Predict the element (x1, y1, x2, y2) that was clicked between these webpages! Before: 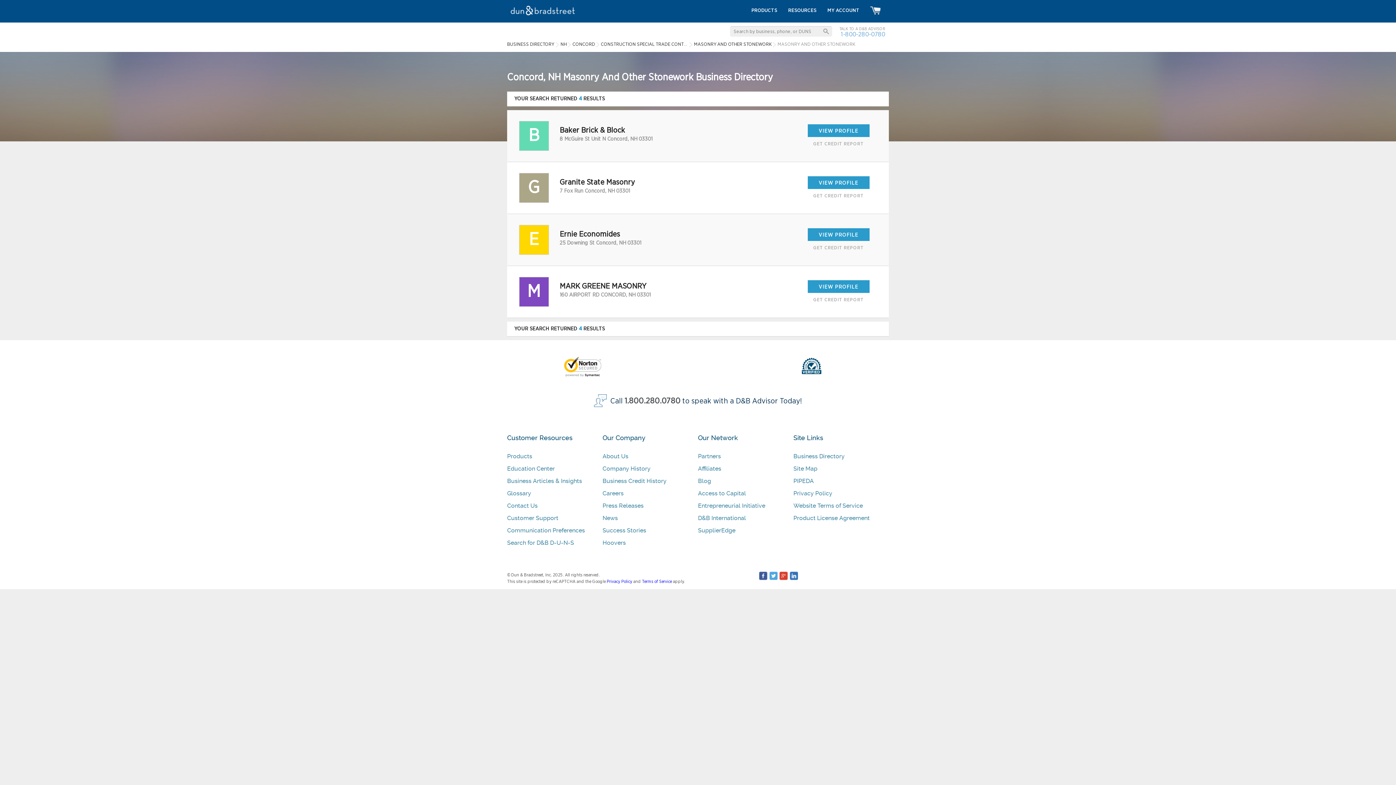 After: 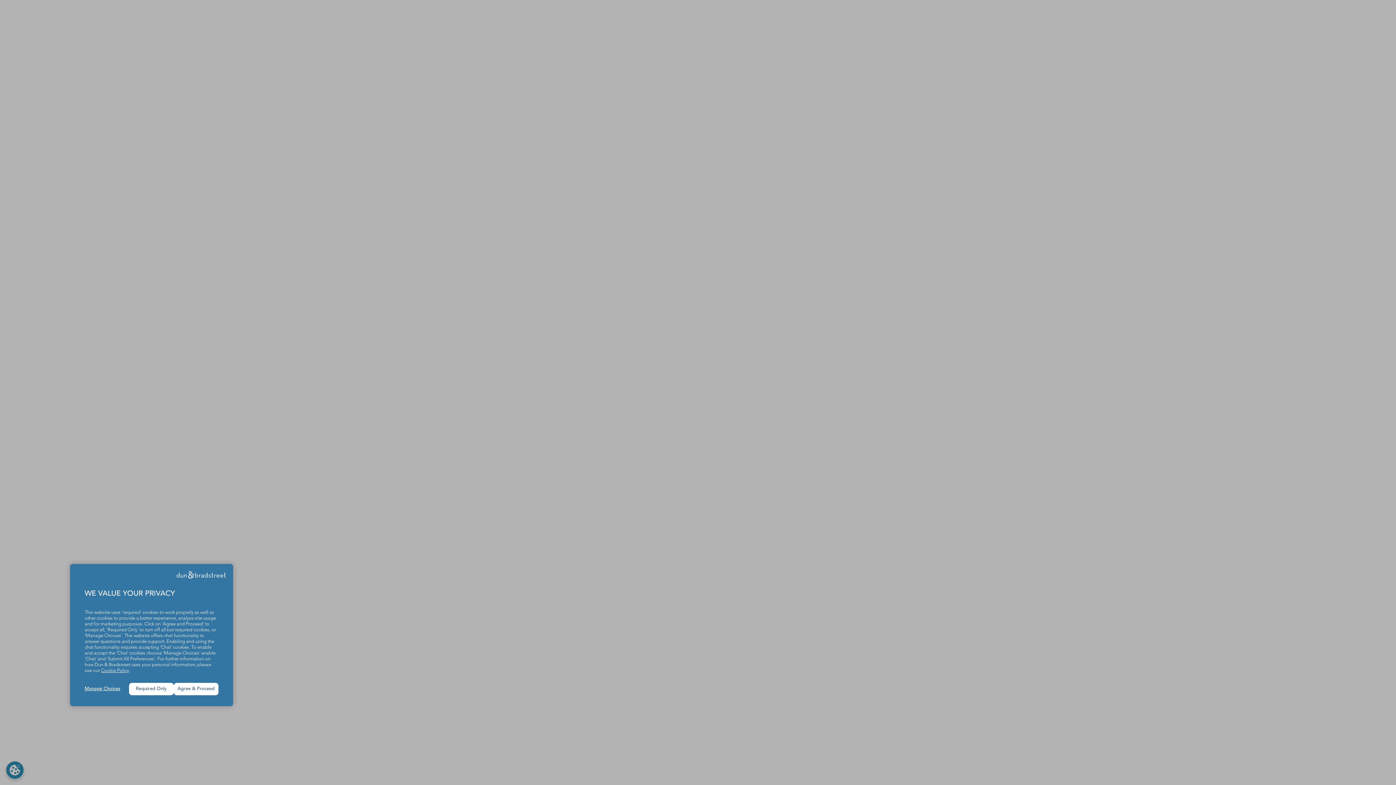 Action: bbox: (746, -1, 782, 22) label: PRODUCTS